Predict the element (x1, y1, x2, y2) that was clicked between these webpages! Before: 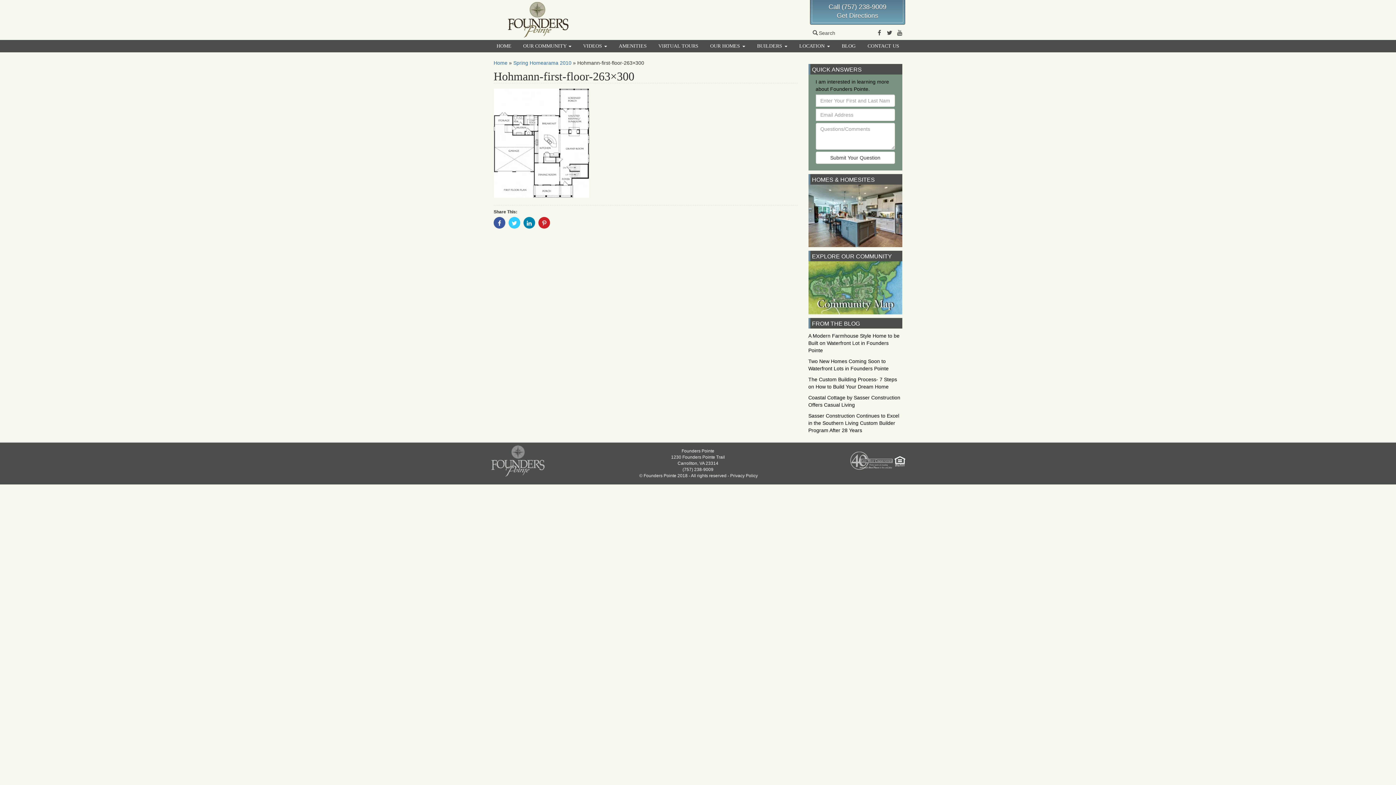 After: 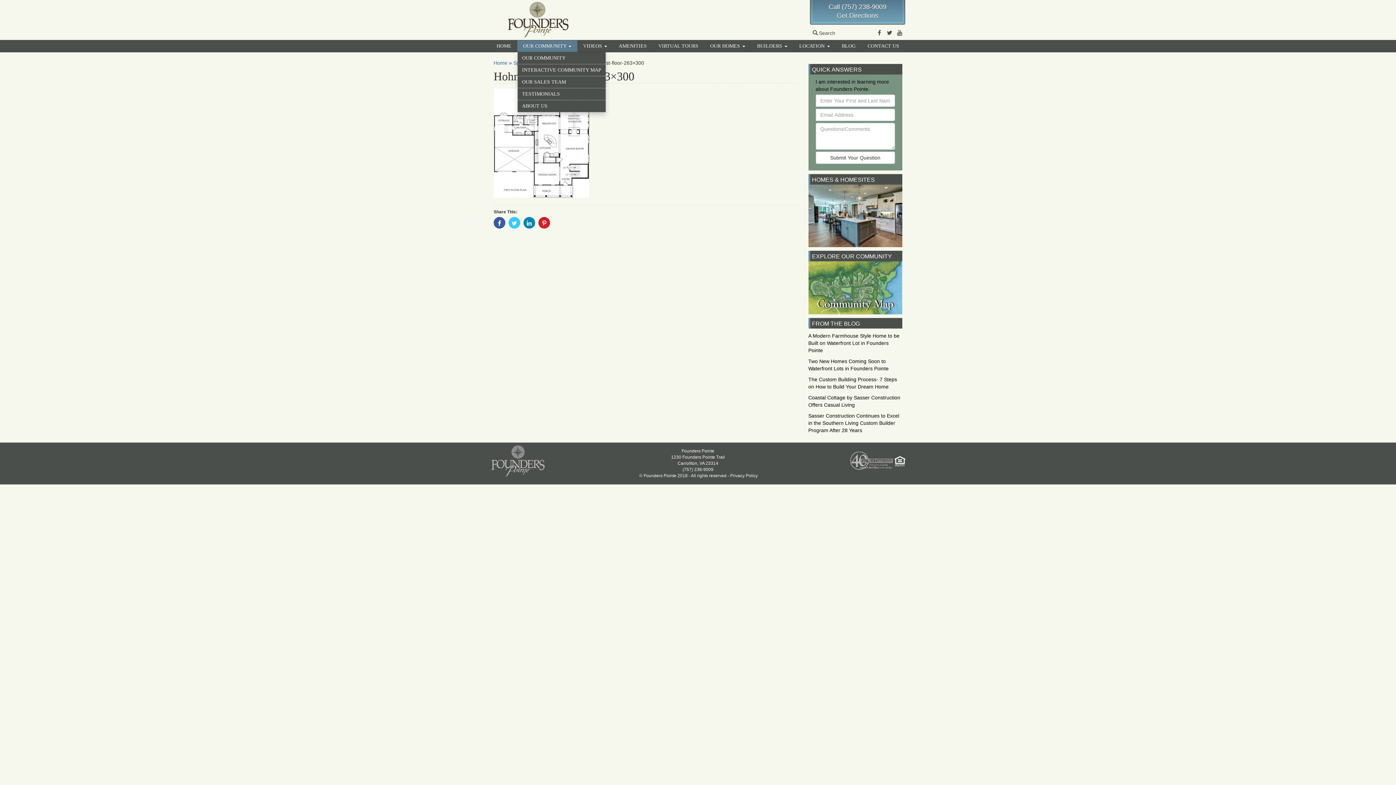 Action: bbox: (517, 40, 577, 52) label: OUR COMMUNITY 